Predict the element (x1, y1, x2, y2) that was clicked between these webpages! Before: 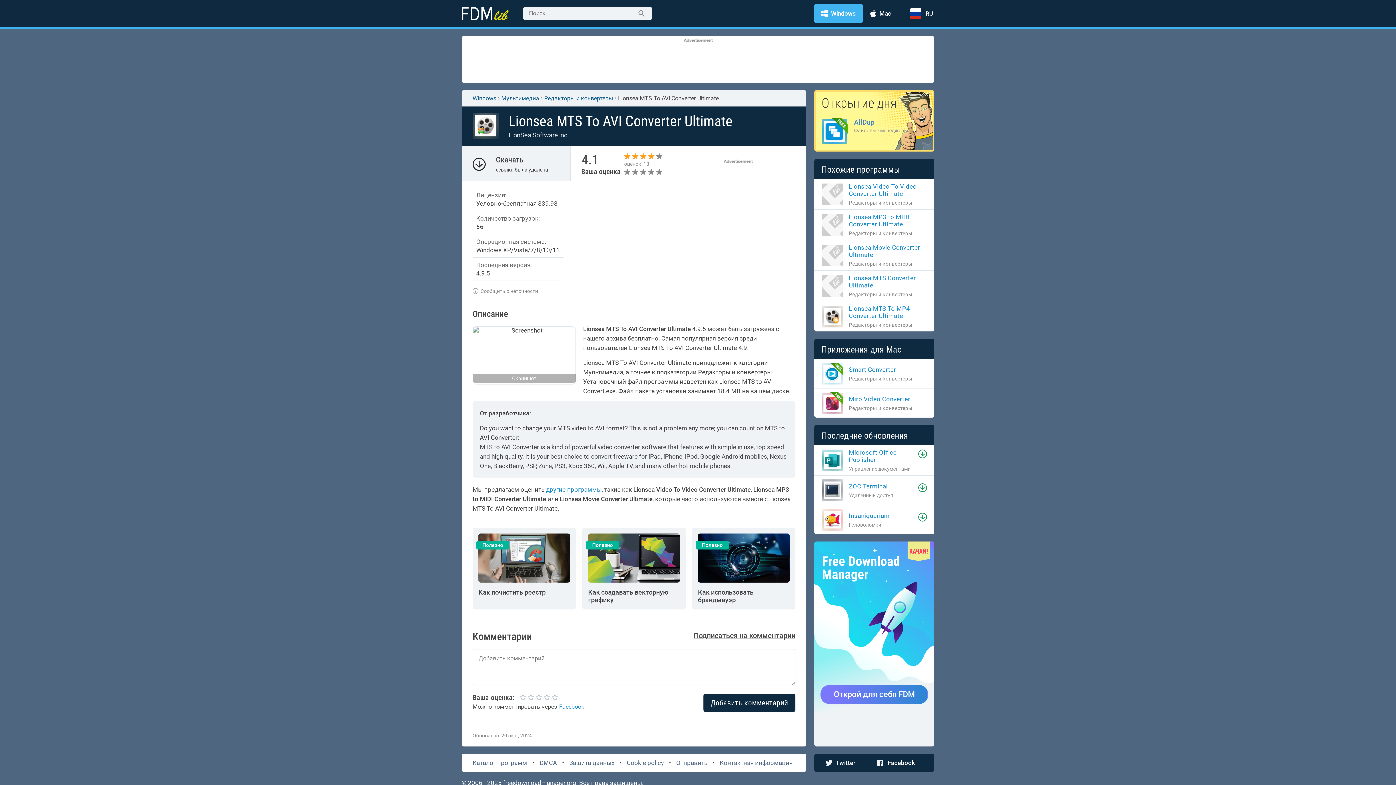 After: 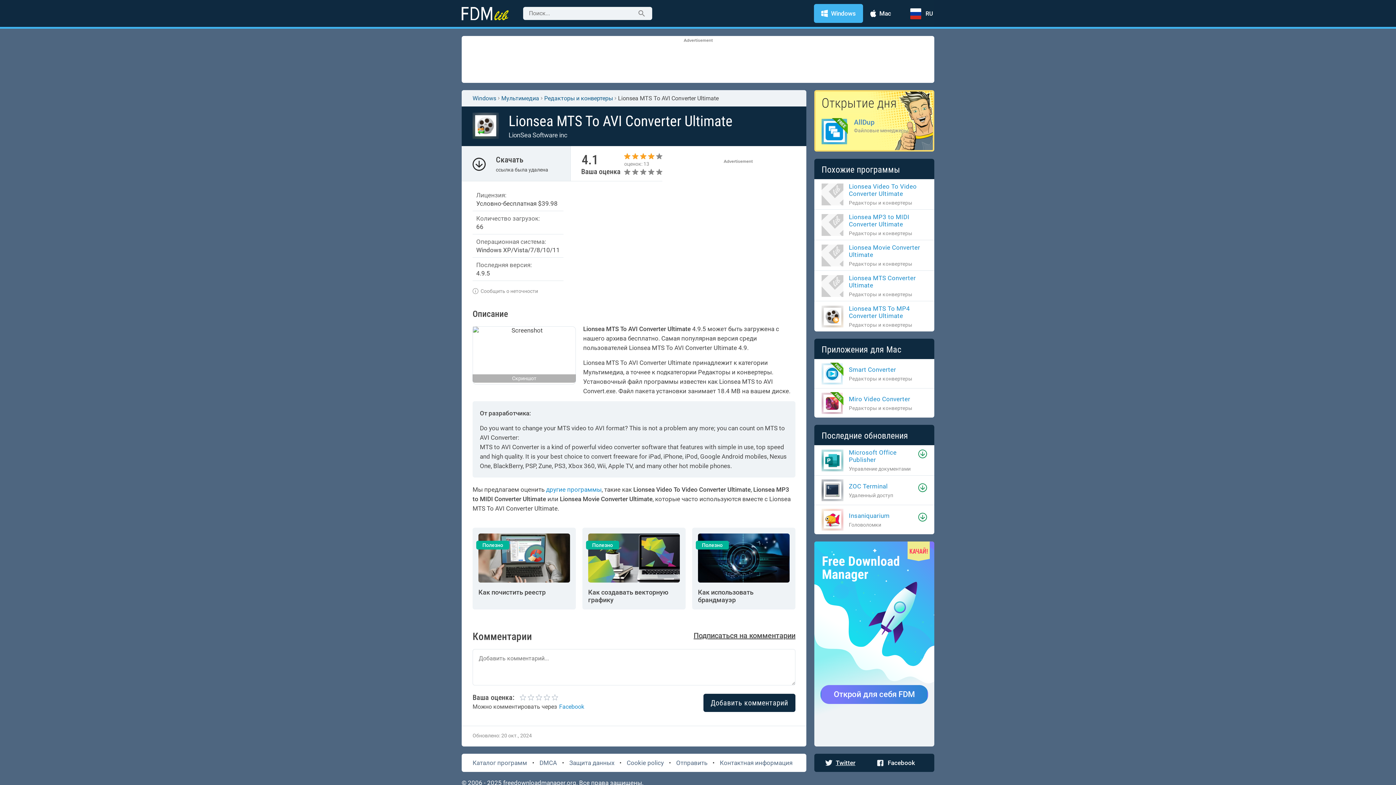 Action: bbox: (825, 759, 855, 766) label: Twitter